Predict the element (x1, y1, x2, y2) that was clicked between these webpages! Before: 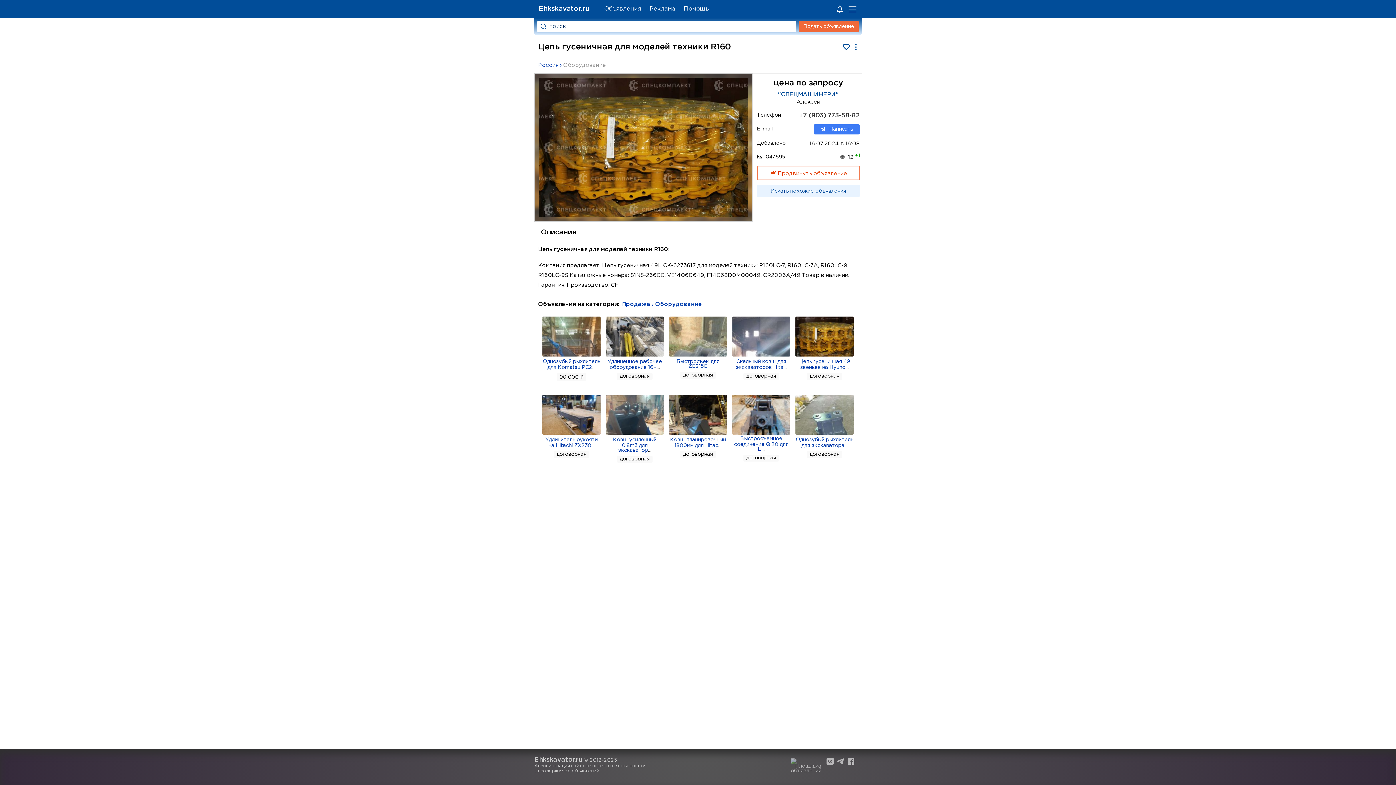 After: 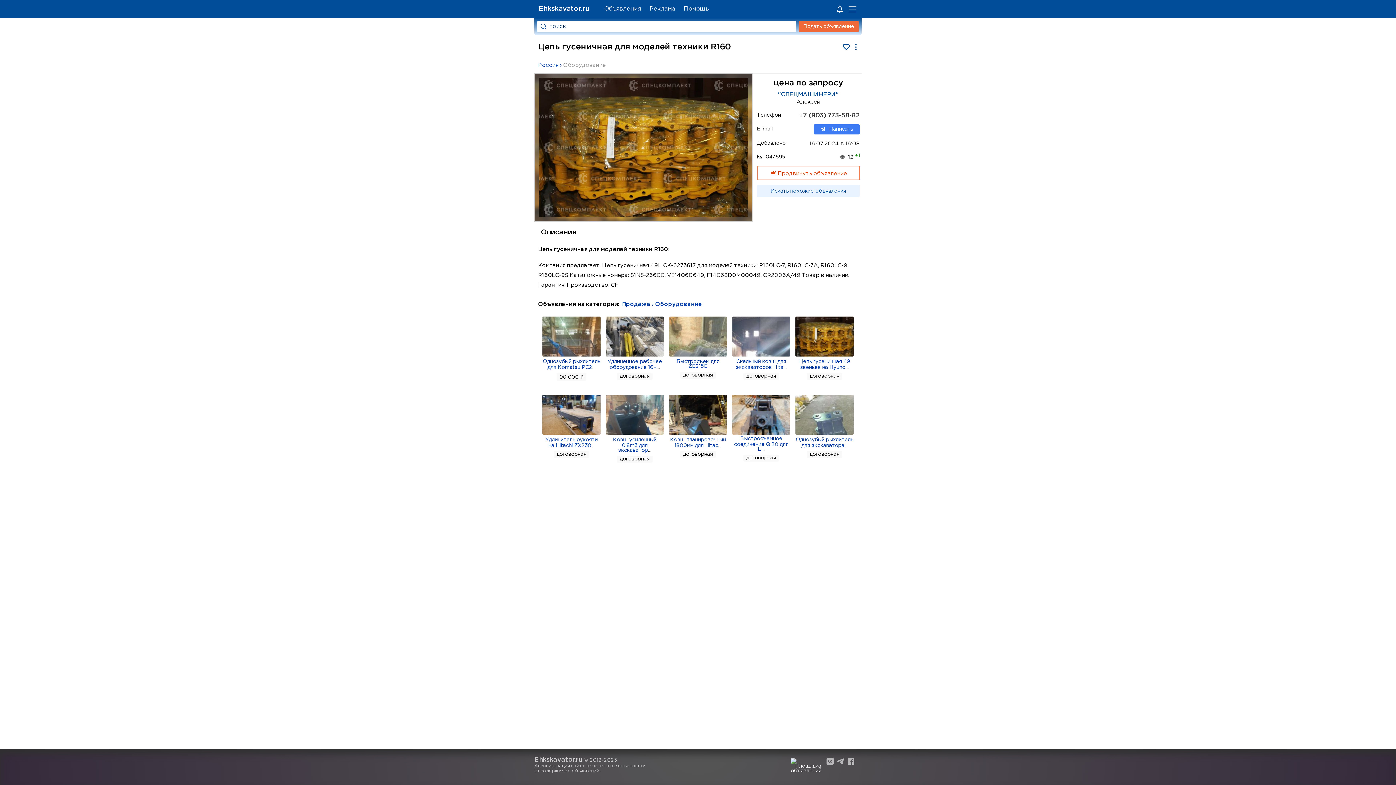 Action: bbox: (789, 757, 799, 766)